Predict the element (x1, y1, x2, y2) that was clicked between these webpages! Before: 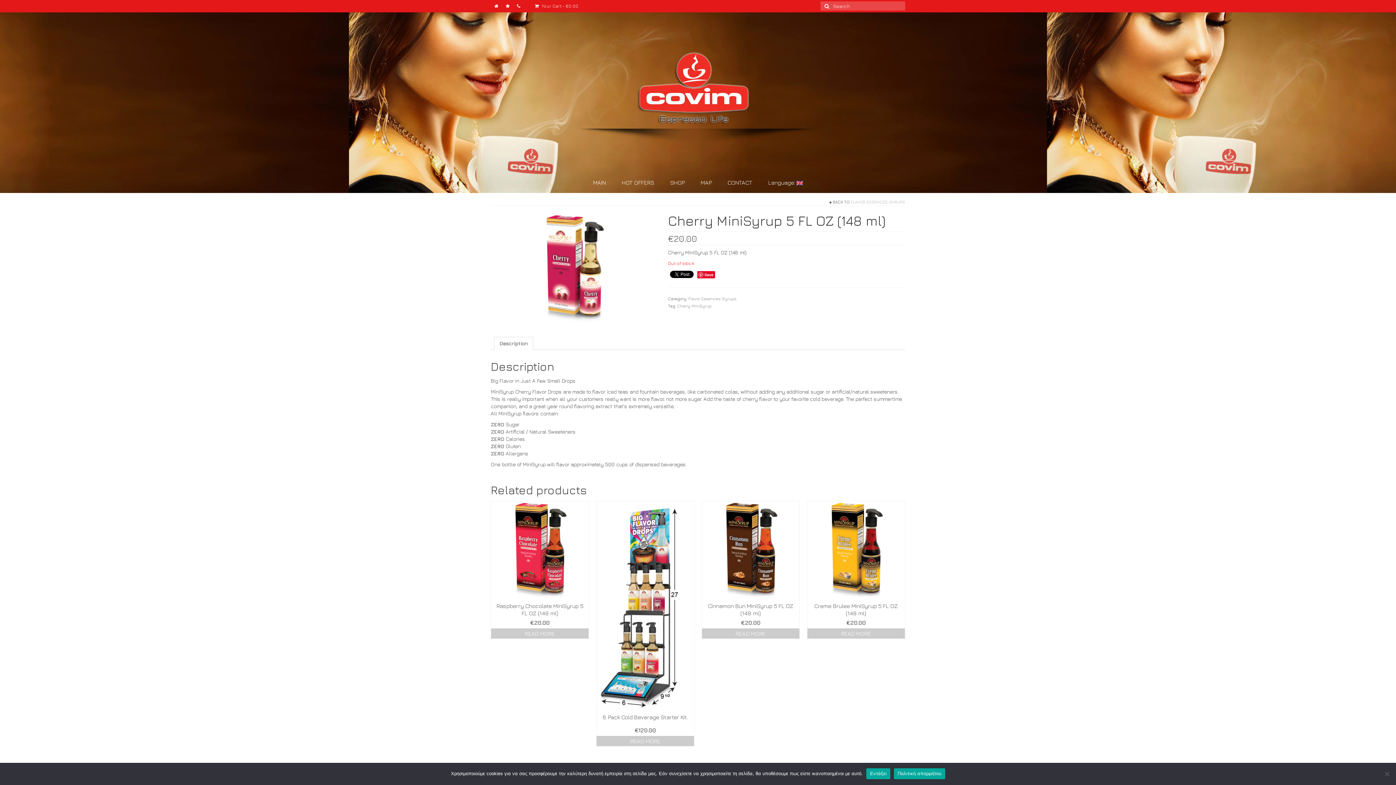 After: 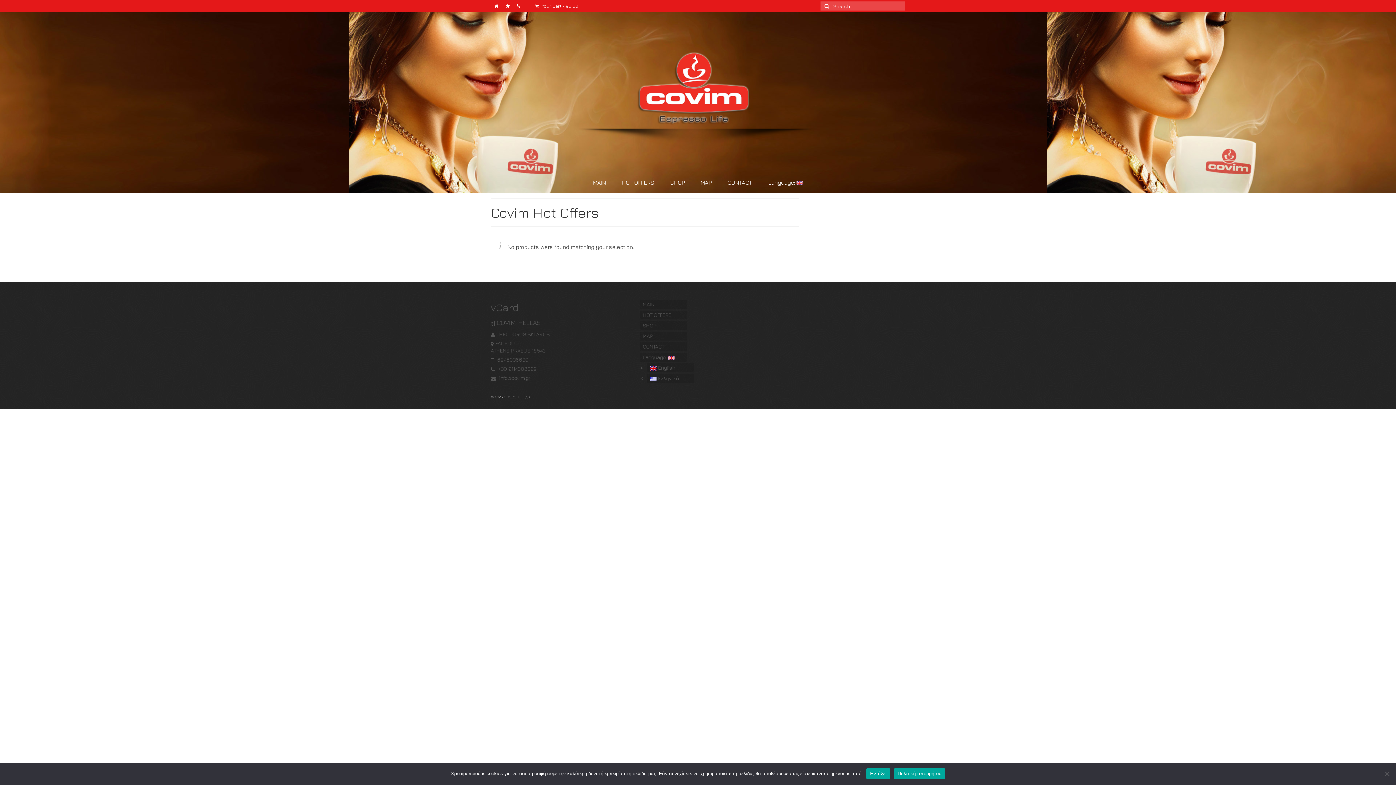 Action: bbox: (614, 175, 661, 189) label: HOT OFFERS